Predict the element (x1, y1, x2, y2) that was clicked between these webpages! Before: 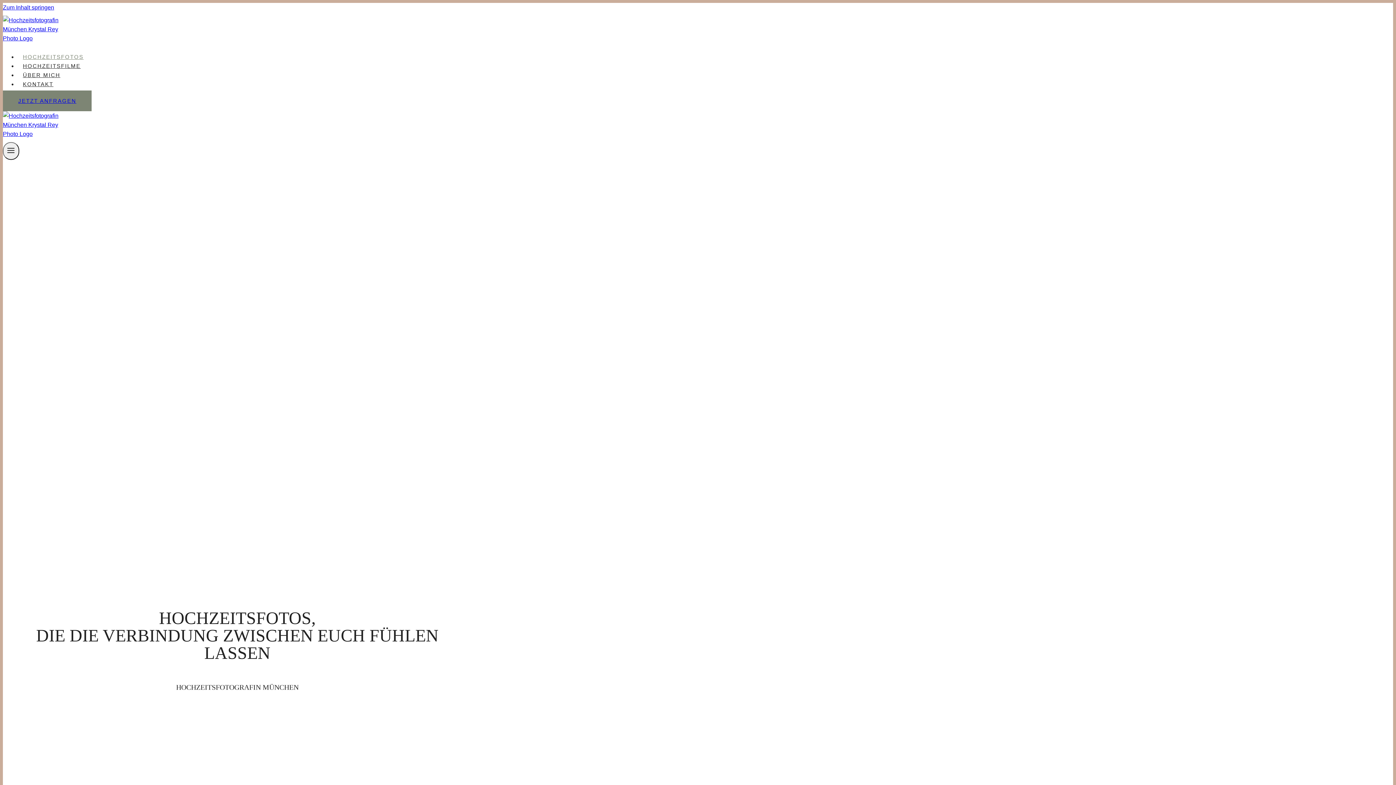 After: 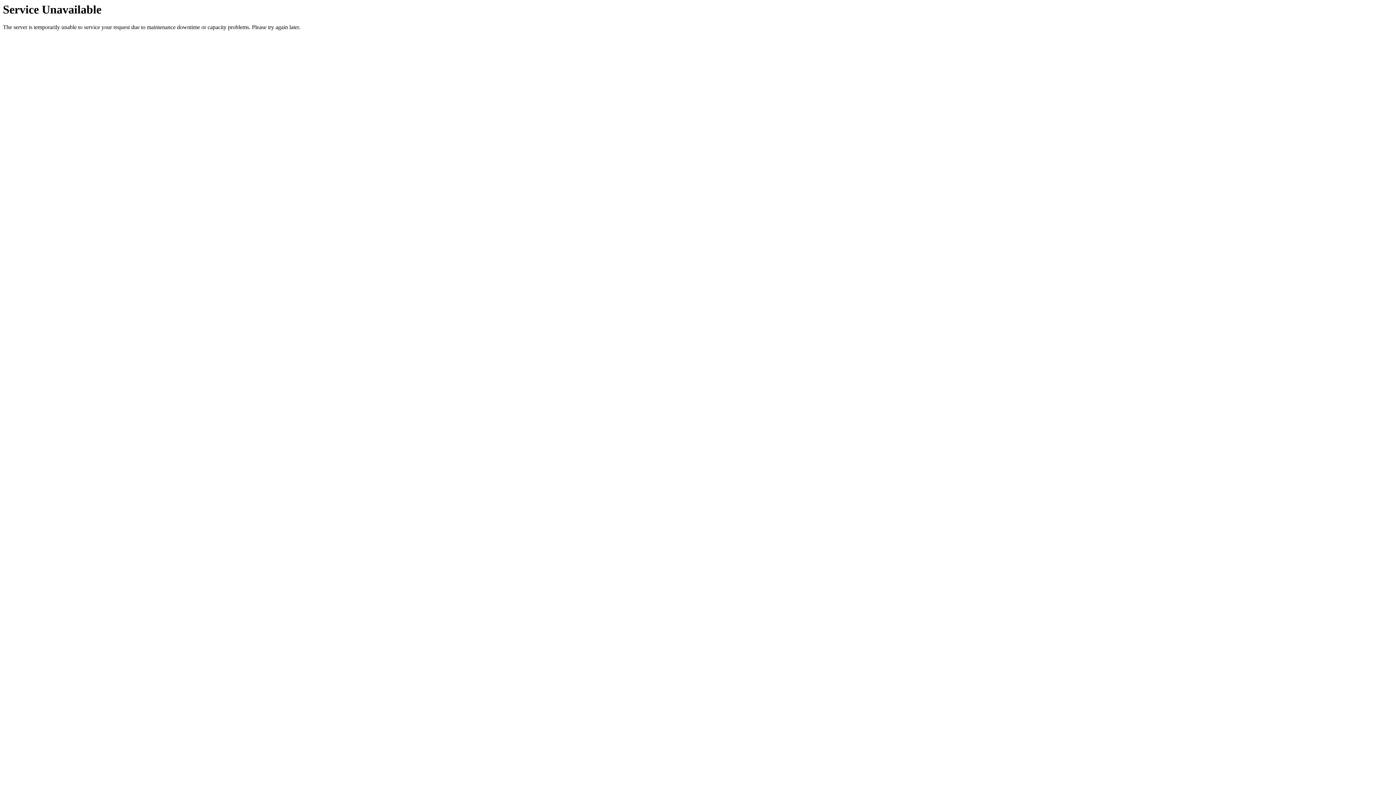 Action: bbox: (17, 70, 65, 79) label: ÜBER MICH